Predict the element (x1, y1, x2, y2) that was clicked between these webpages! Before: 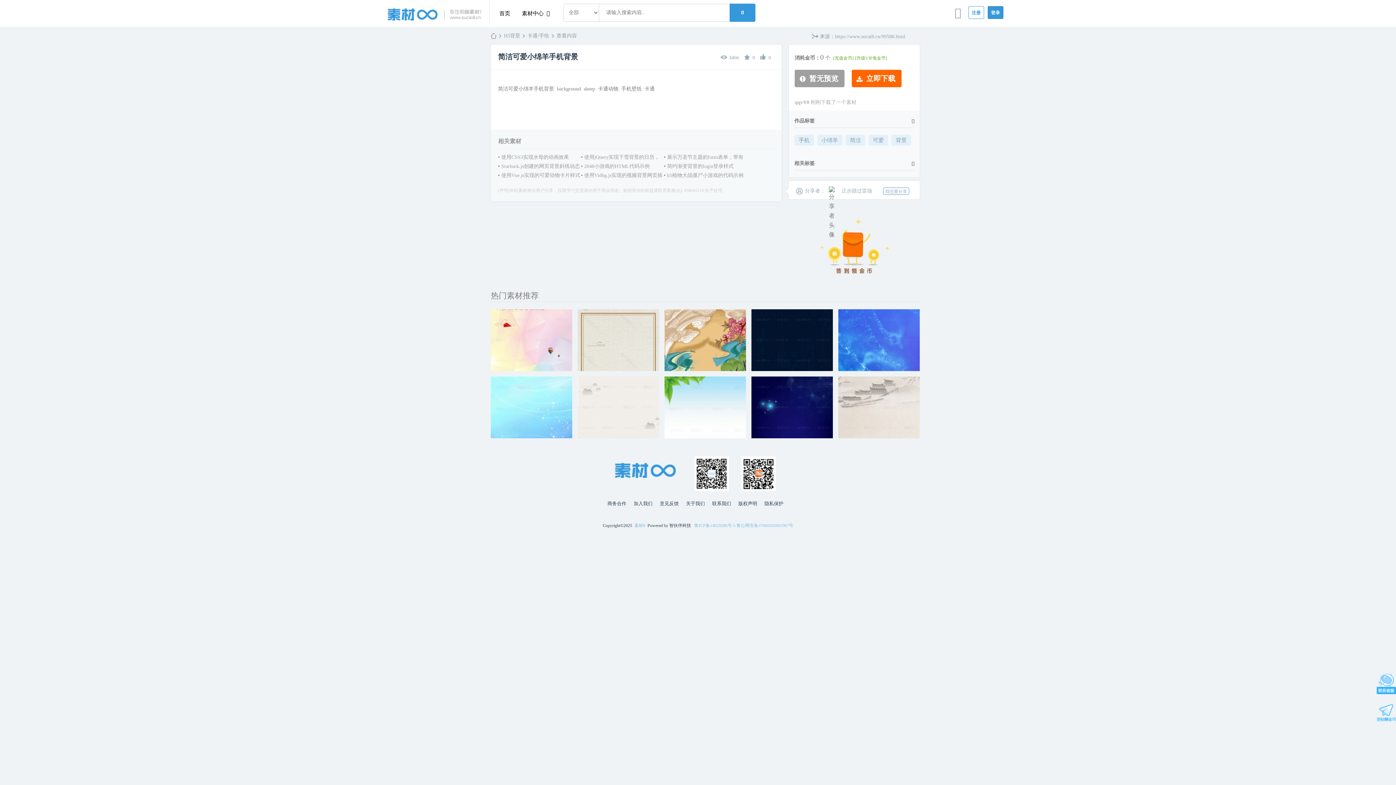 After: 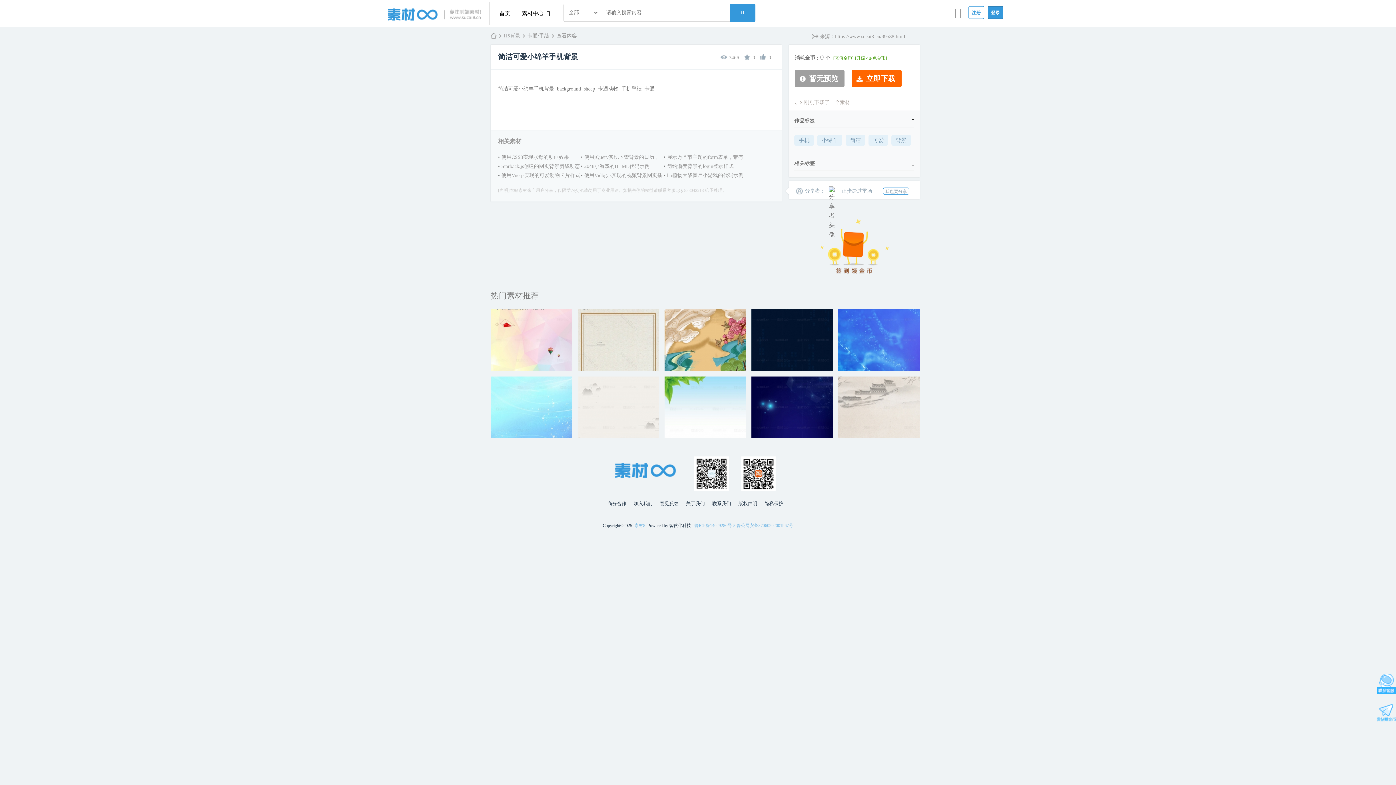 Action: label: 使用CSS3实现水母的动画效果 bbox: (501, 154, 569, 160)